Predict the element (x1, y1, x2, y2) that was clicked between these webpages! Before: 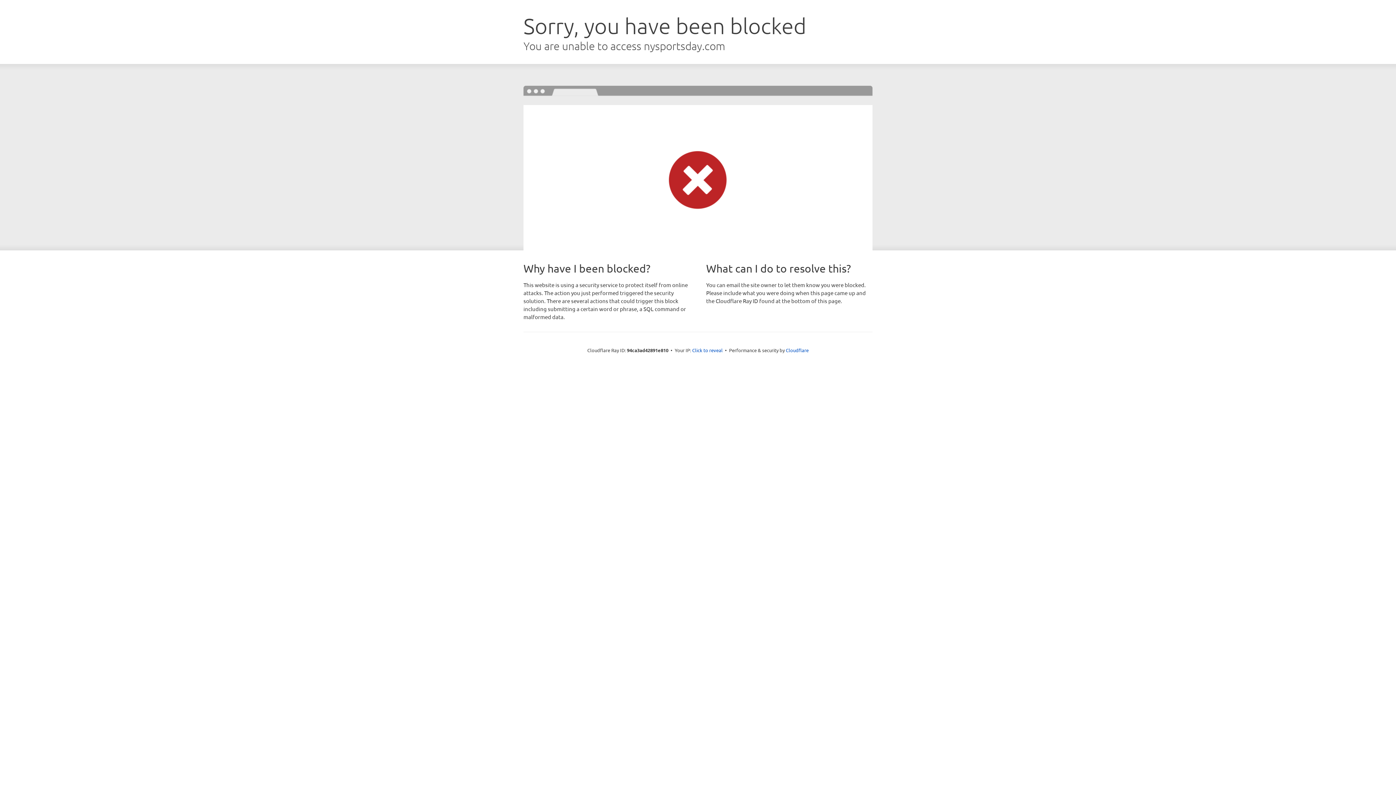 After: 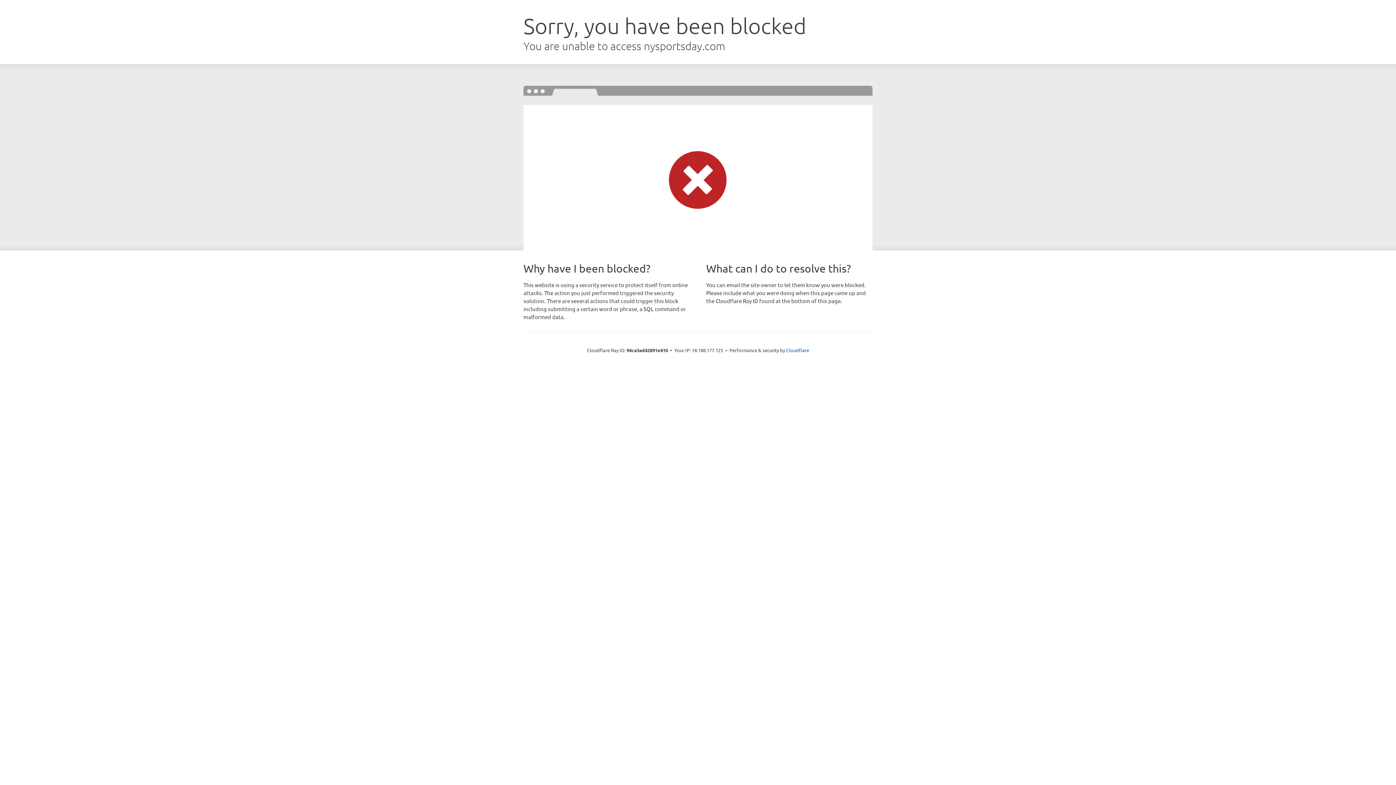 Action: bbox: (692, 346, 722, 353) label: Click to reveal